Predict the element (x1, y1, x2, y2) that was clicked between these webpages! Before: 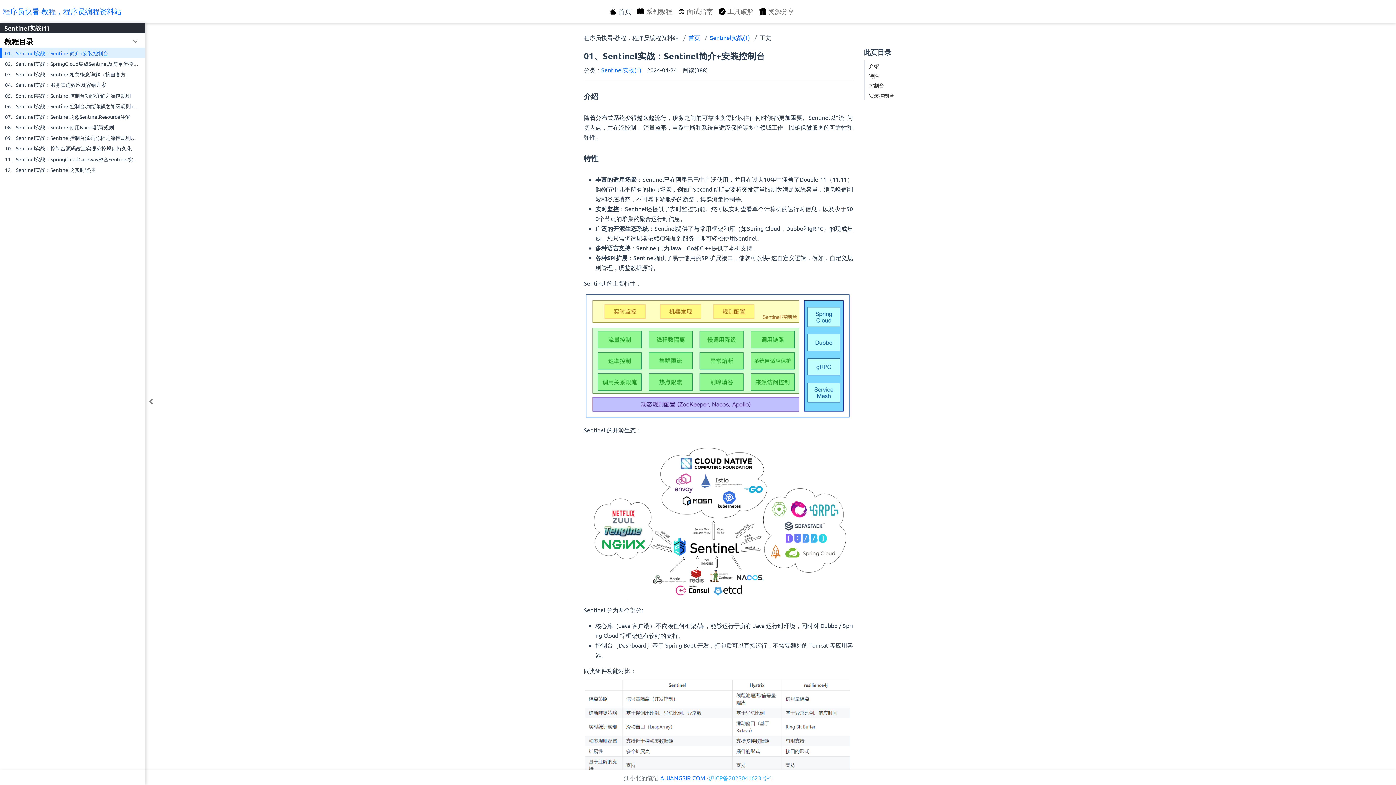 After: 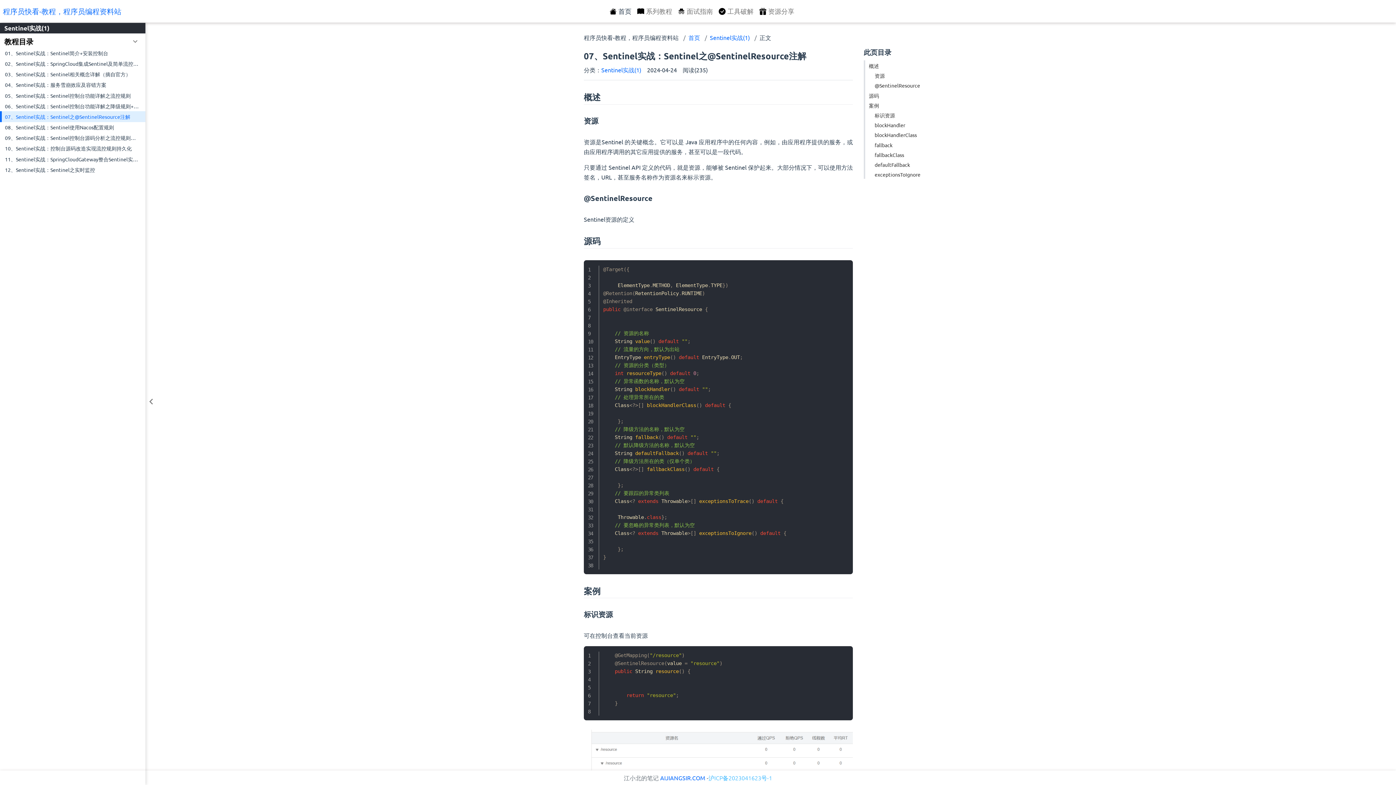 Action: bbox: (0, 111, 145, 122) label: 07、Sentinel实战：Sentinel之@SentinelResource注解